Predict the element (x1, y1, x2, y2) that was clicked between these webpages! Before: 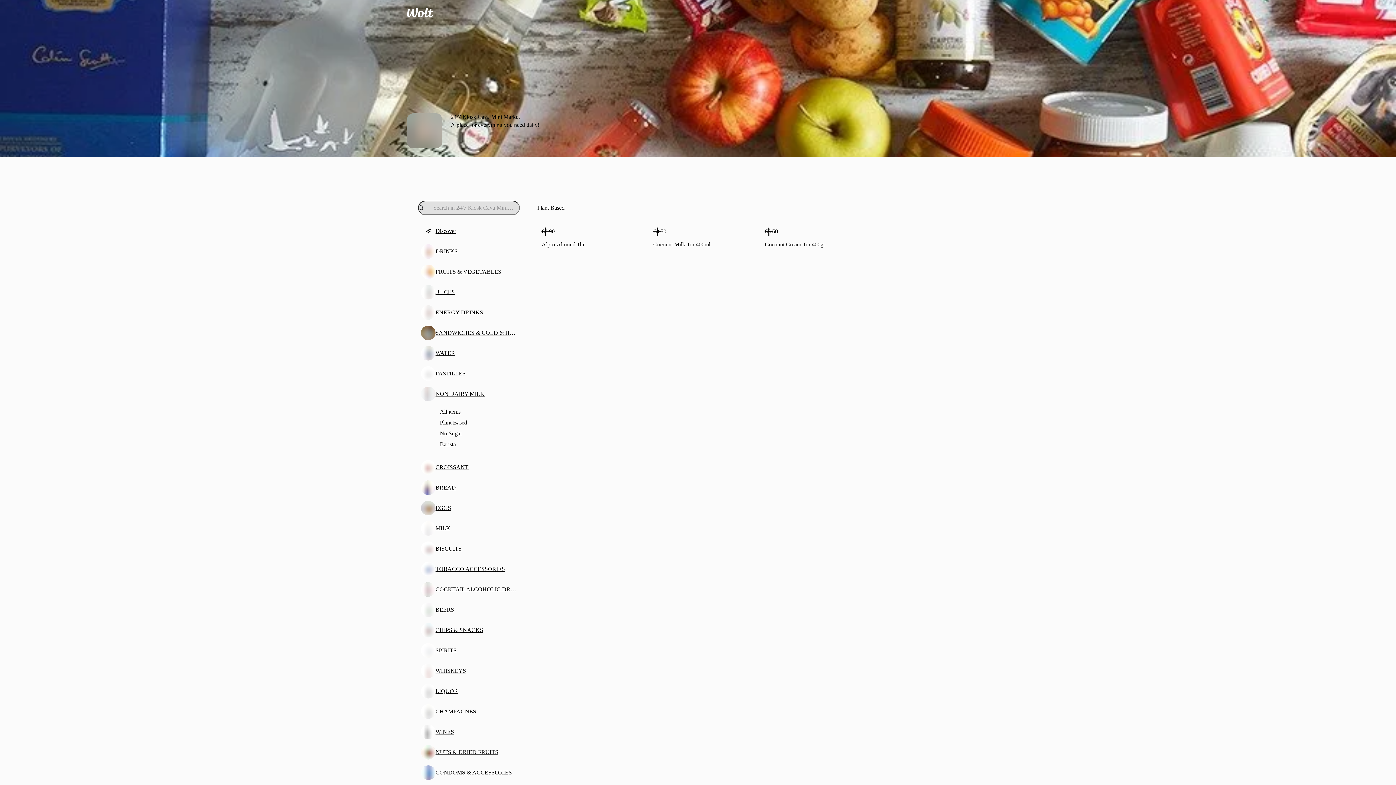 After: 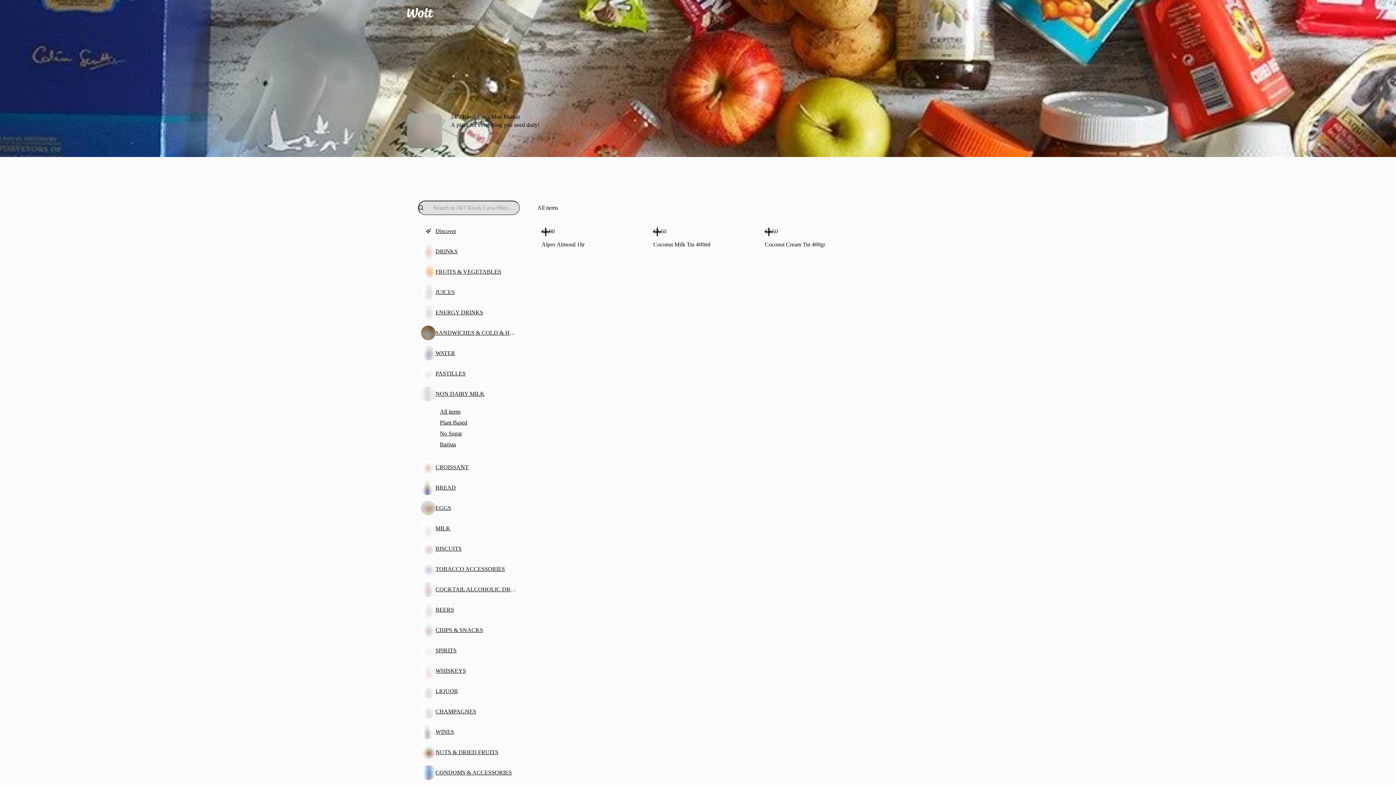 Action: label: NON DAIRY MILK bbox: (418, 384, 520, 404)